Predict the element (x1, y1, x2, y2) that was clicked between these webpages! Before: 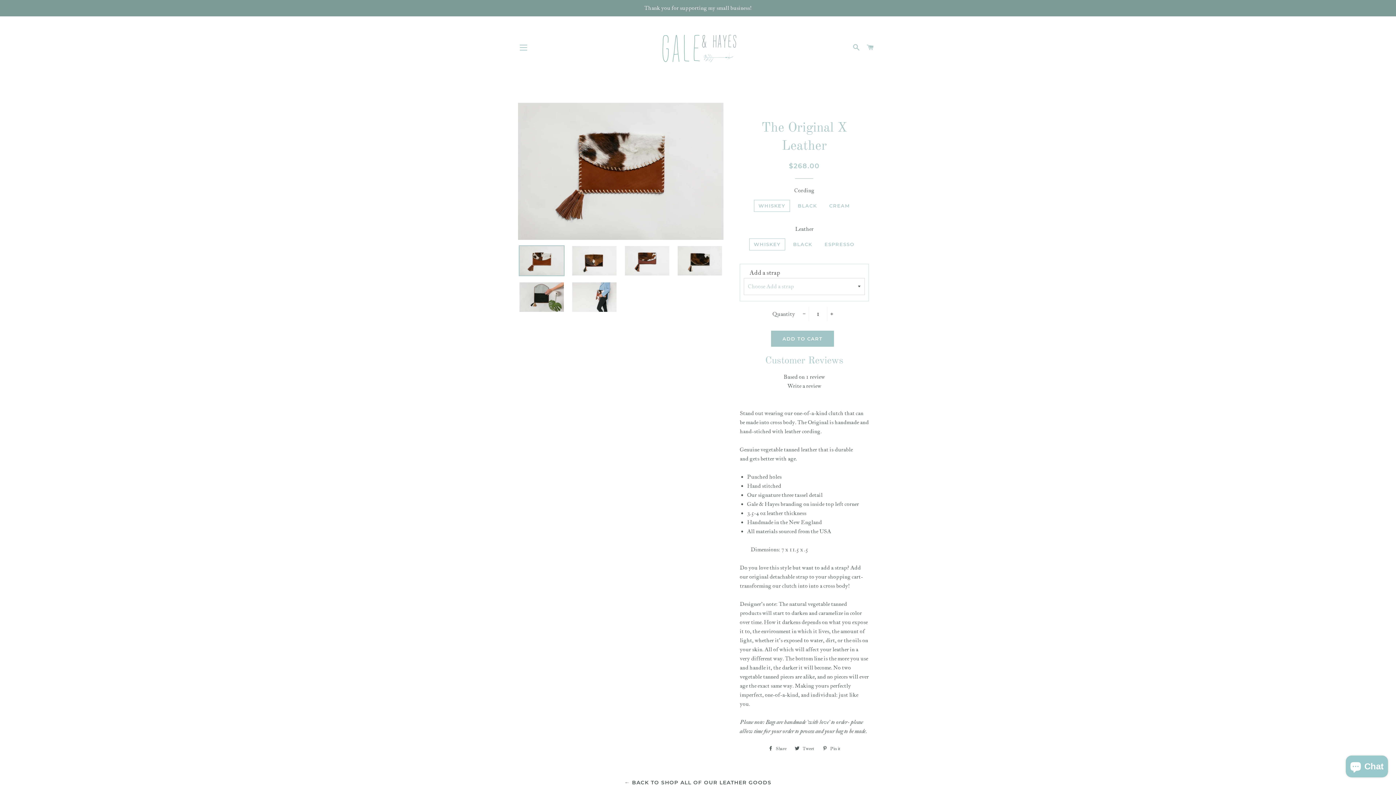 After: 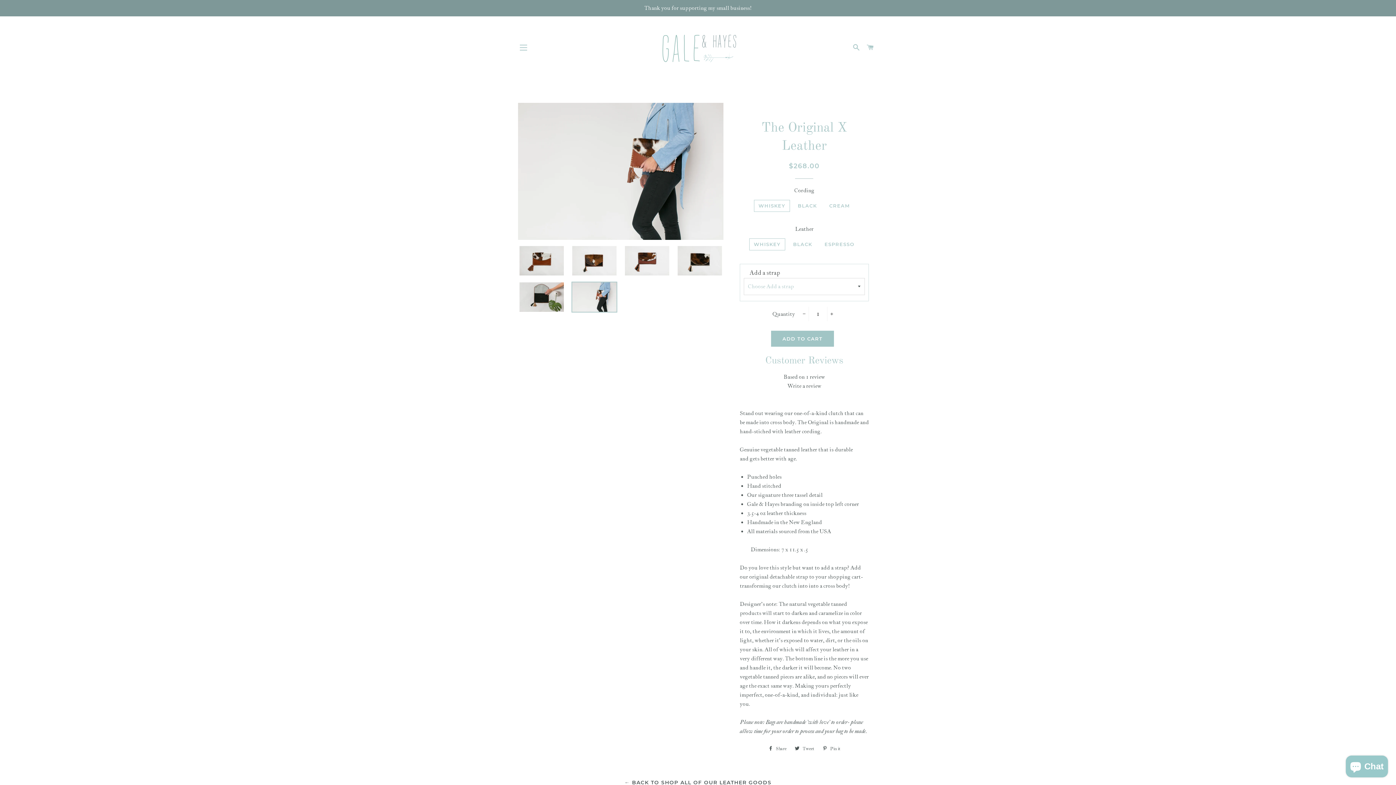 Action: bbox: (570, 281, 618, 312)